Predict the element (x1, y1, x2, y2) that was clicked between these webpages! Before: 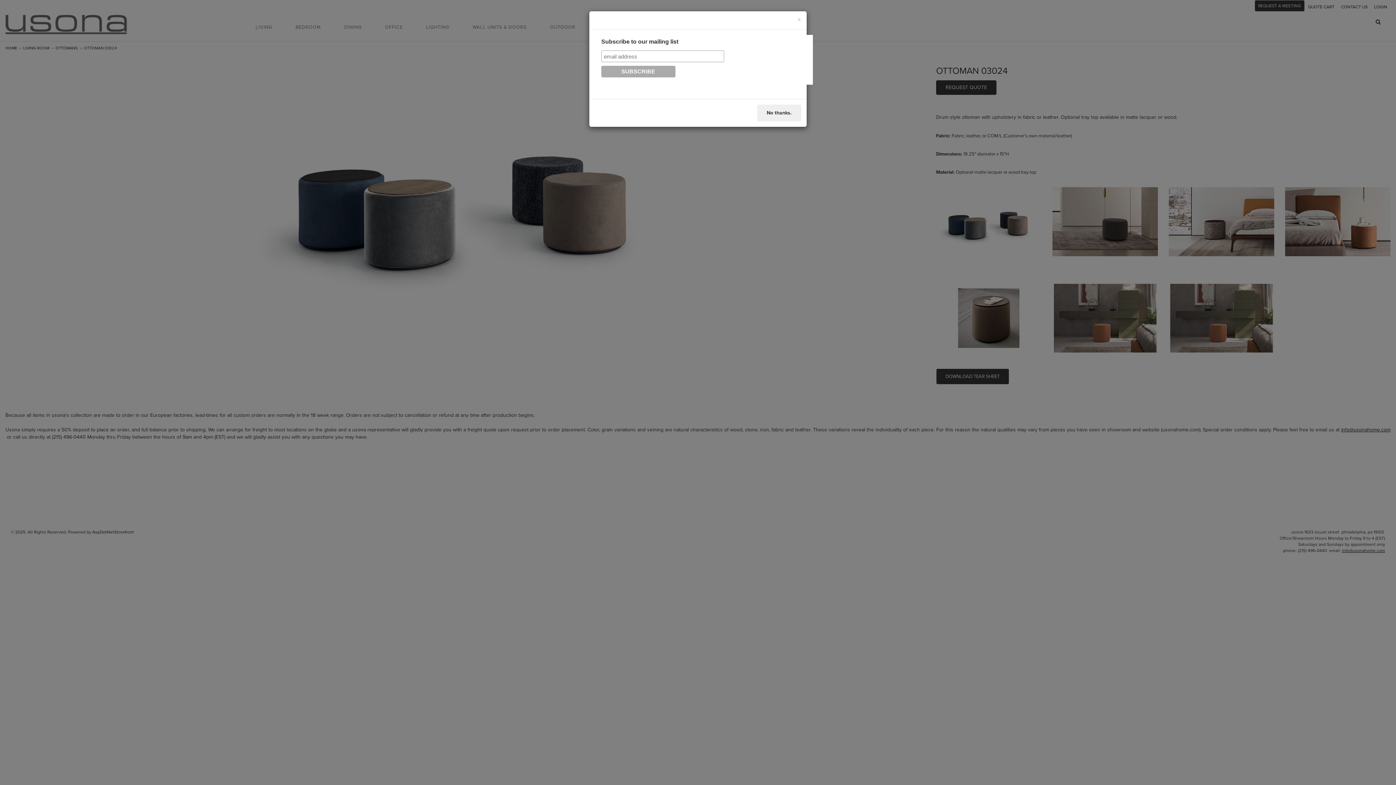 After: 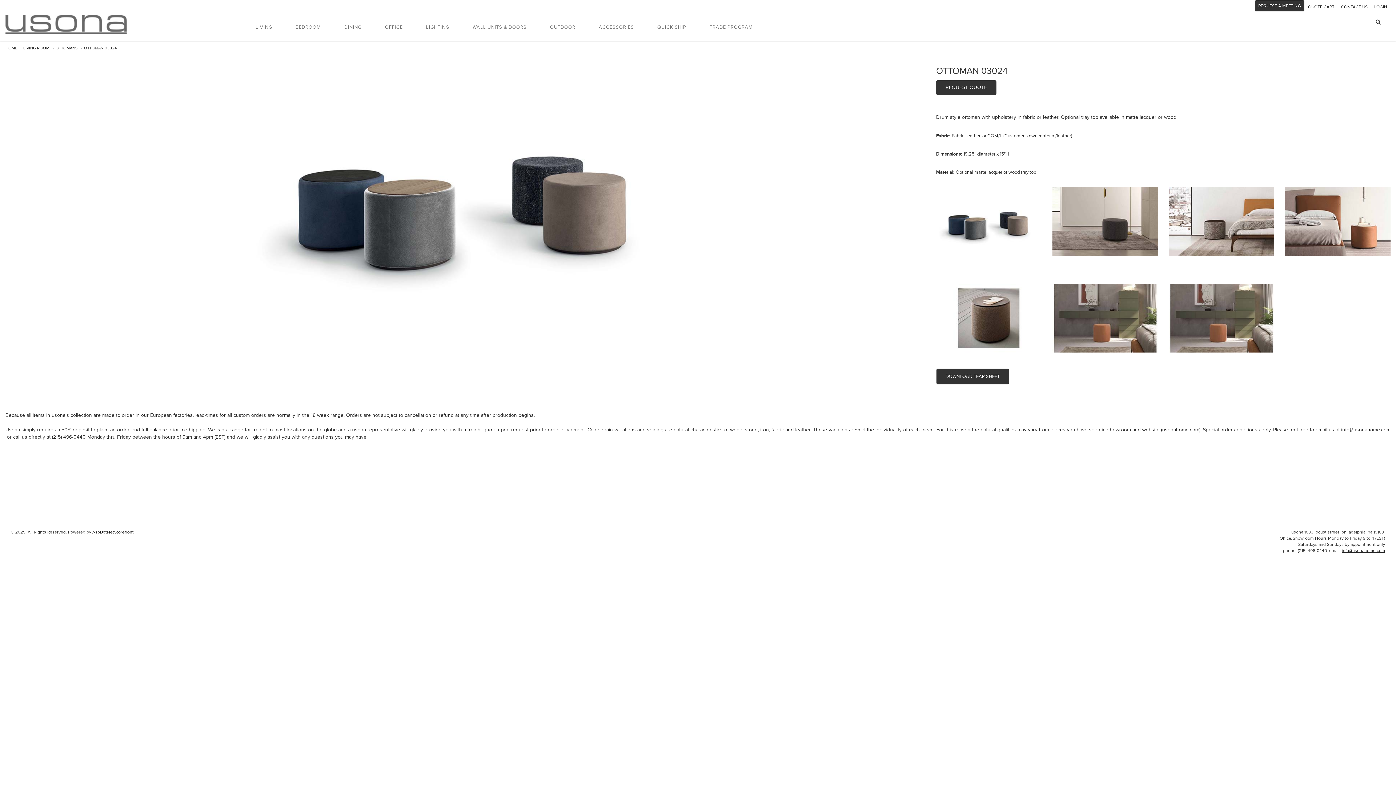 Action: bbox: (797, 16, 801, 23) label: ×